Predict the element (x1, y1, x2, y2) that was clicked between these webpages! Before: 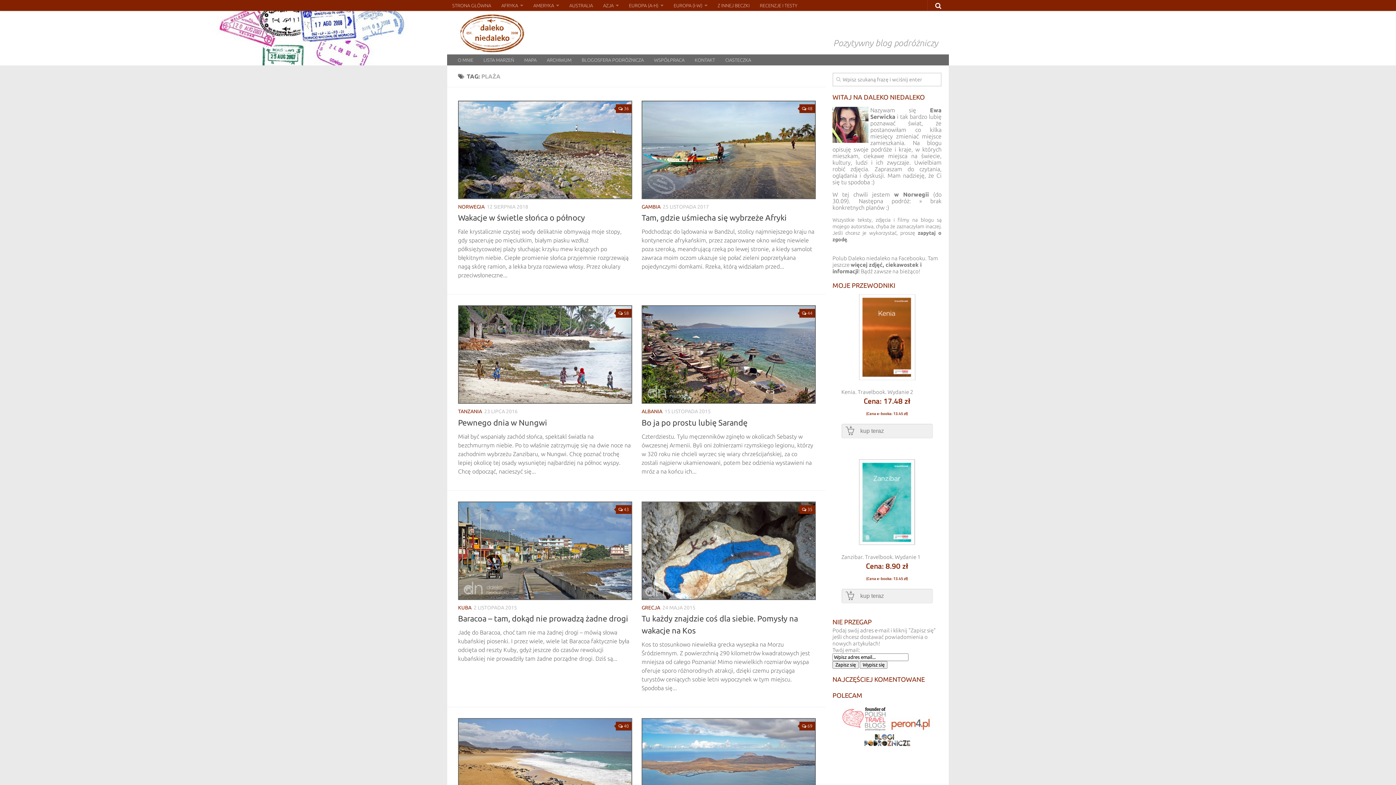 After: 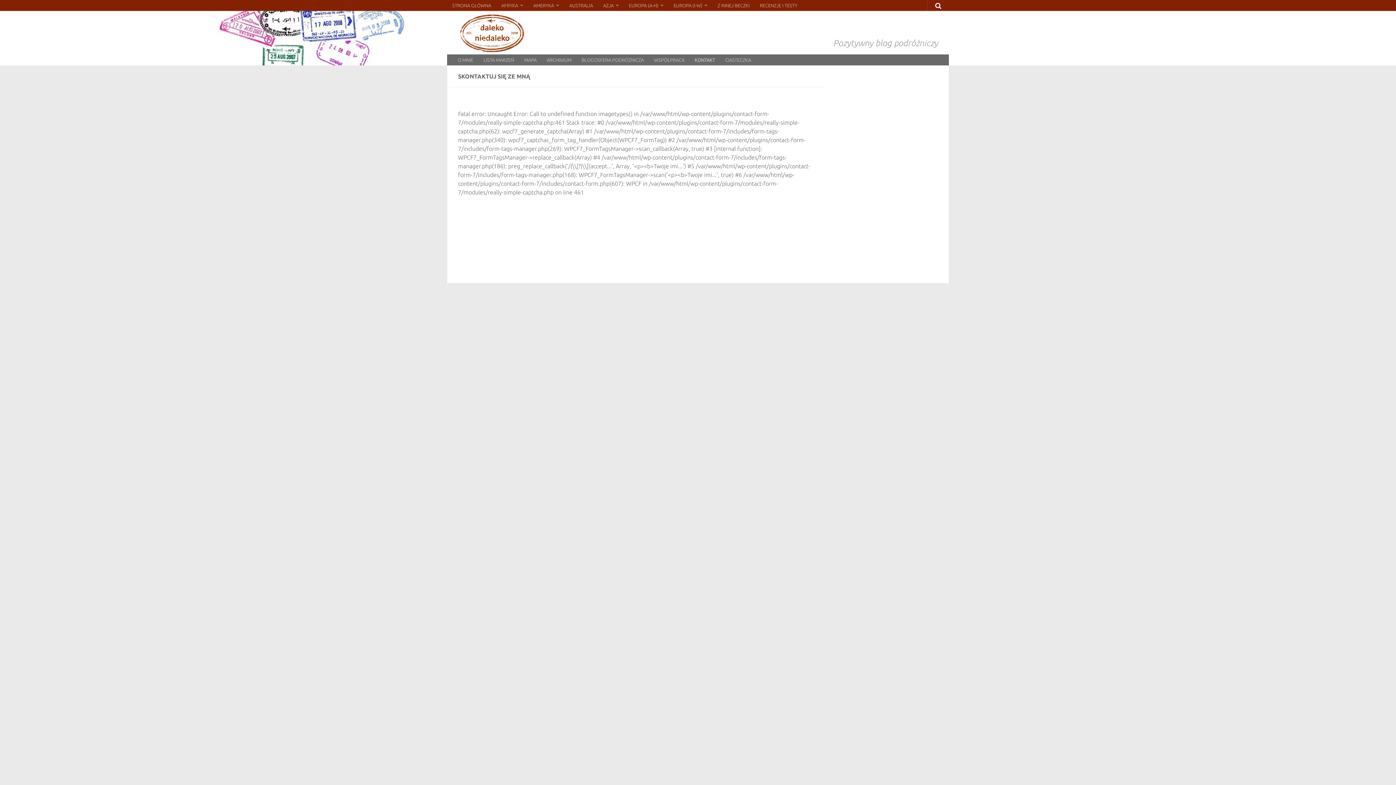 Action: bbox: (689, 54, 720, 65) label: KONTAKT